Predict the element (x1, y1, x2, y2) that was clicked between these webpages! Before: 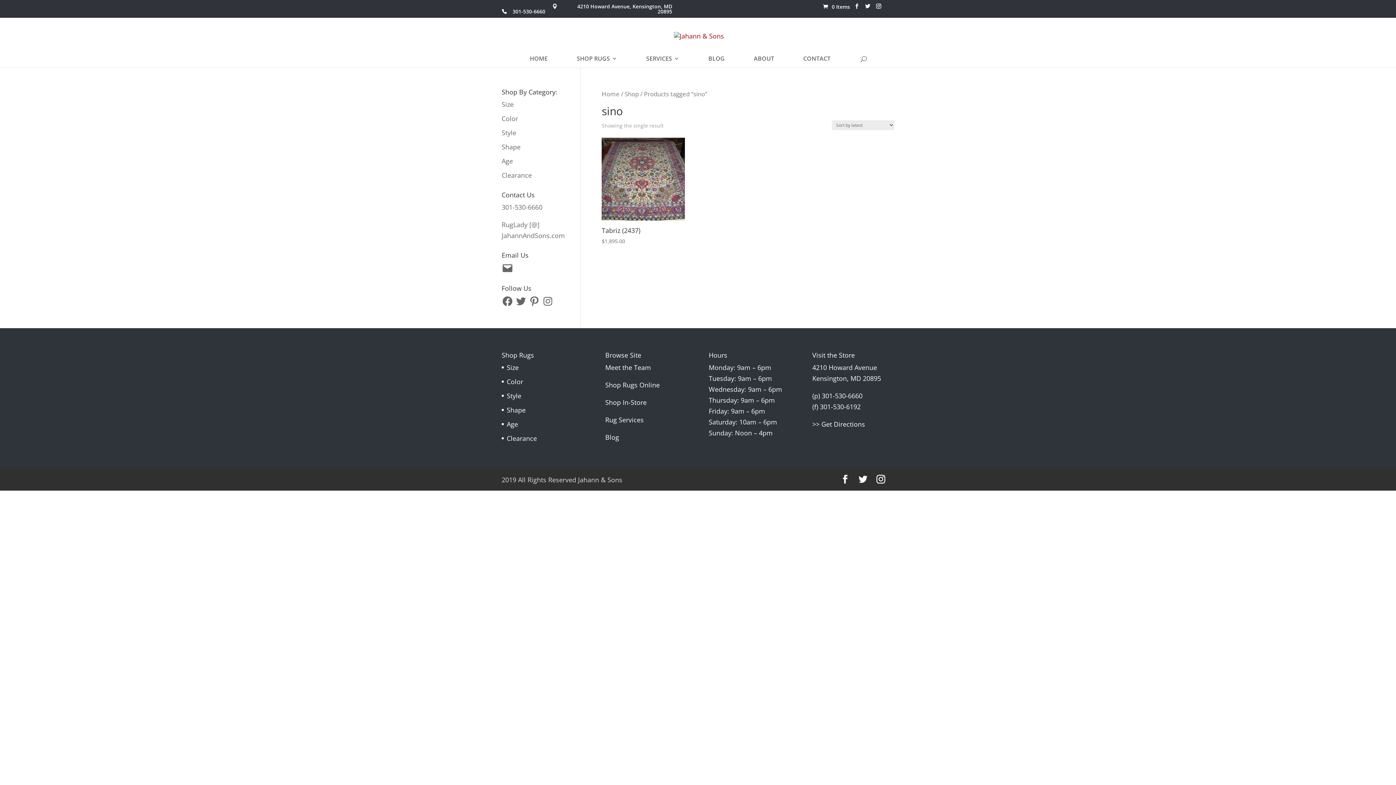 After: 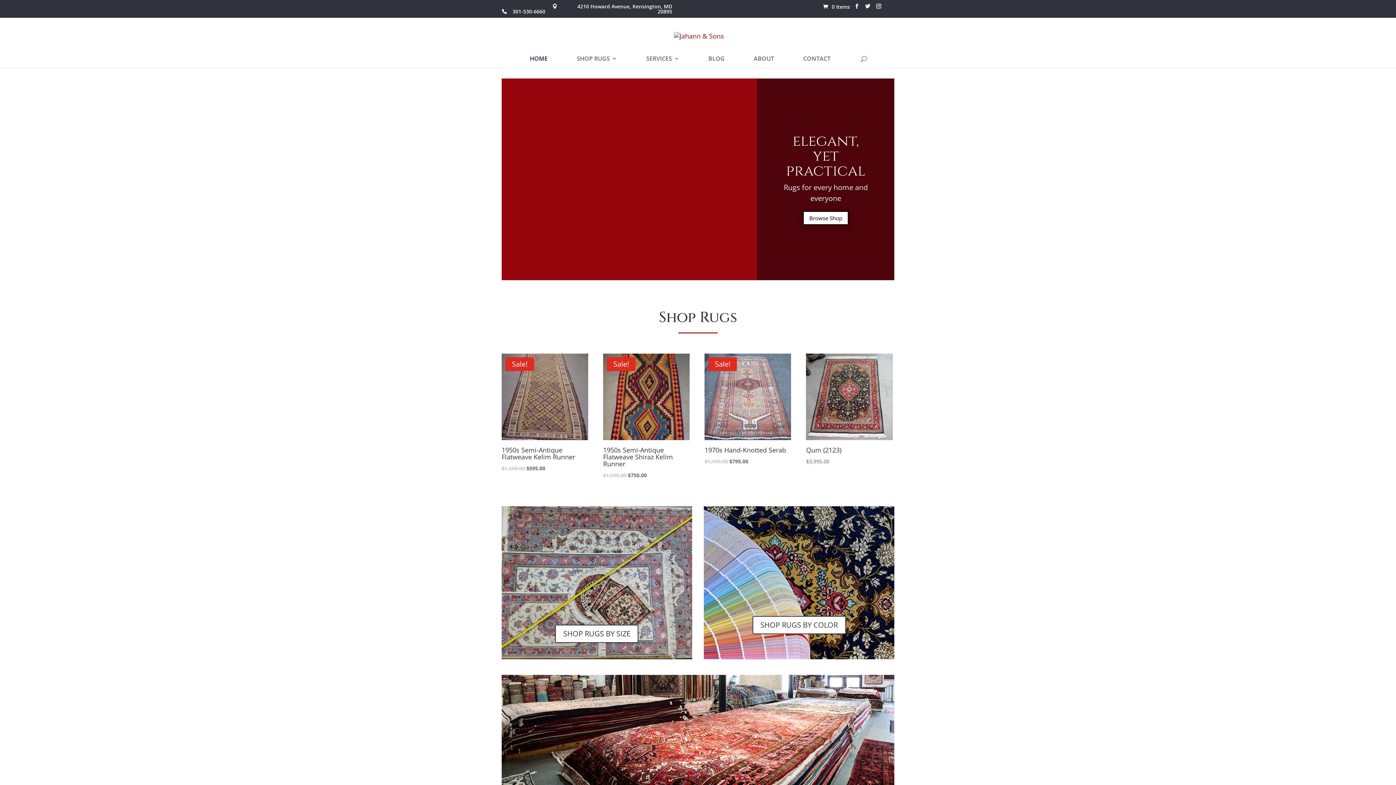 Action: label: HOME bbox: (530, 56, 547, 67)